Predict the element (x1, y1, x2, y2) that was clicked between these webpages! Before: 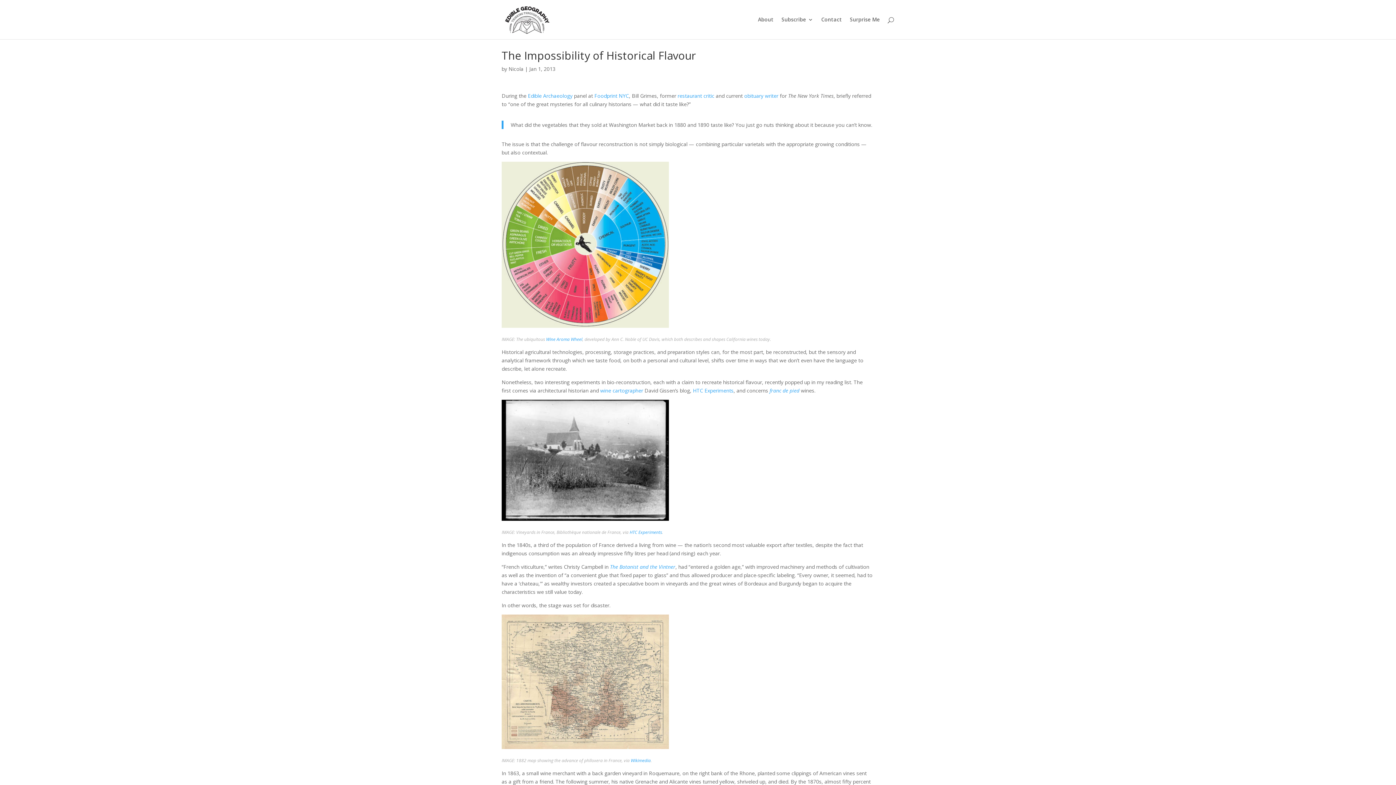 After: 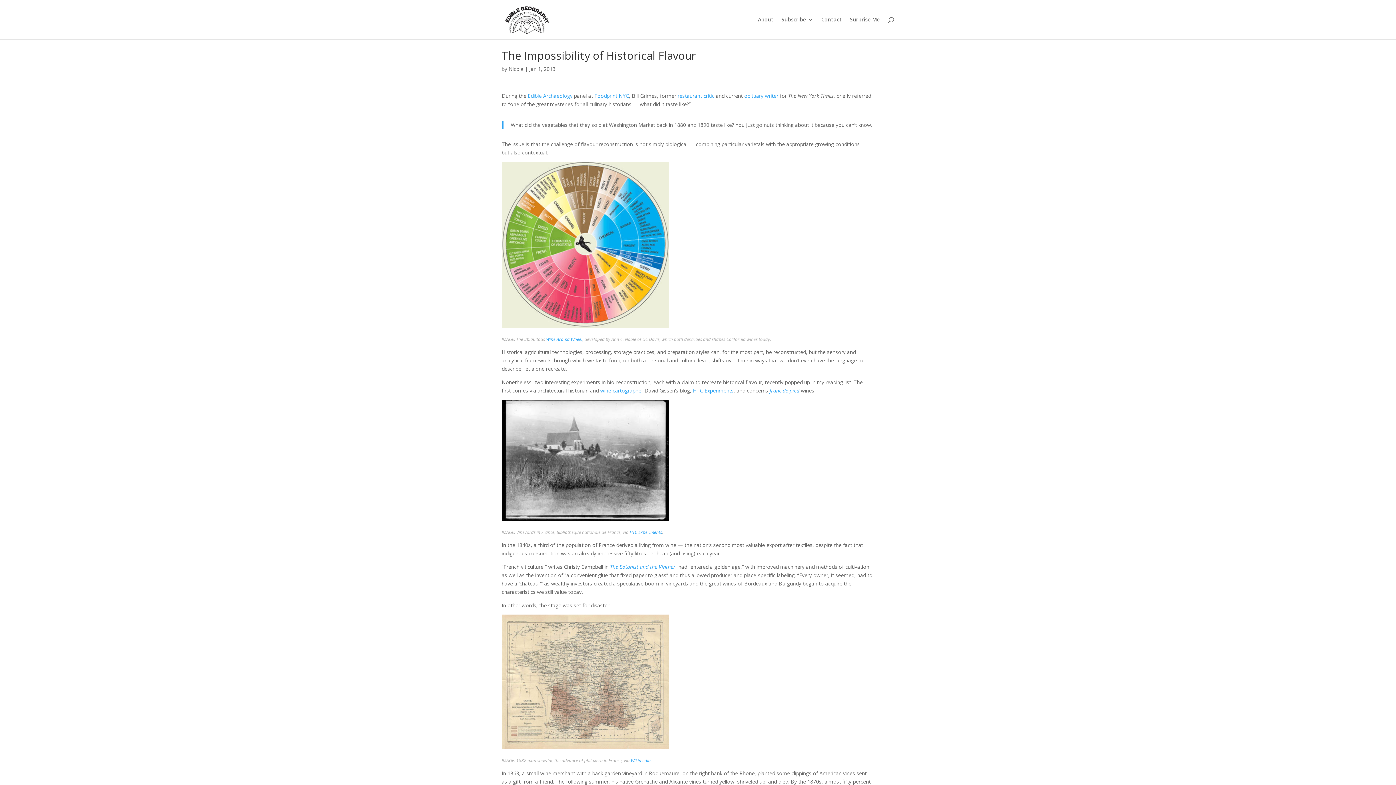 Action: bbox: (594, 92, 629, 99) label: Foodprint NYC